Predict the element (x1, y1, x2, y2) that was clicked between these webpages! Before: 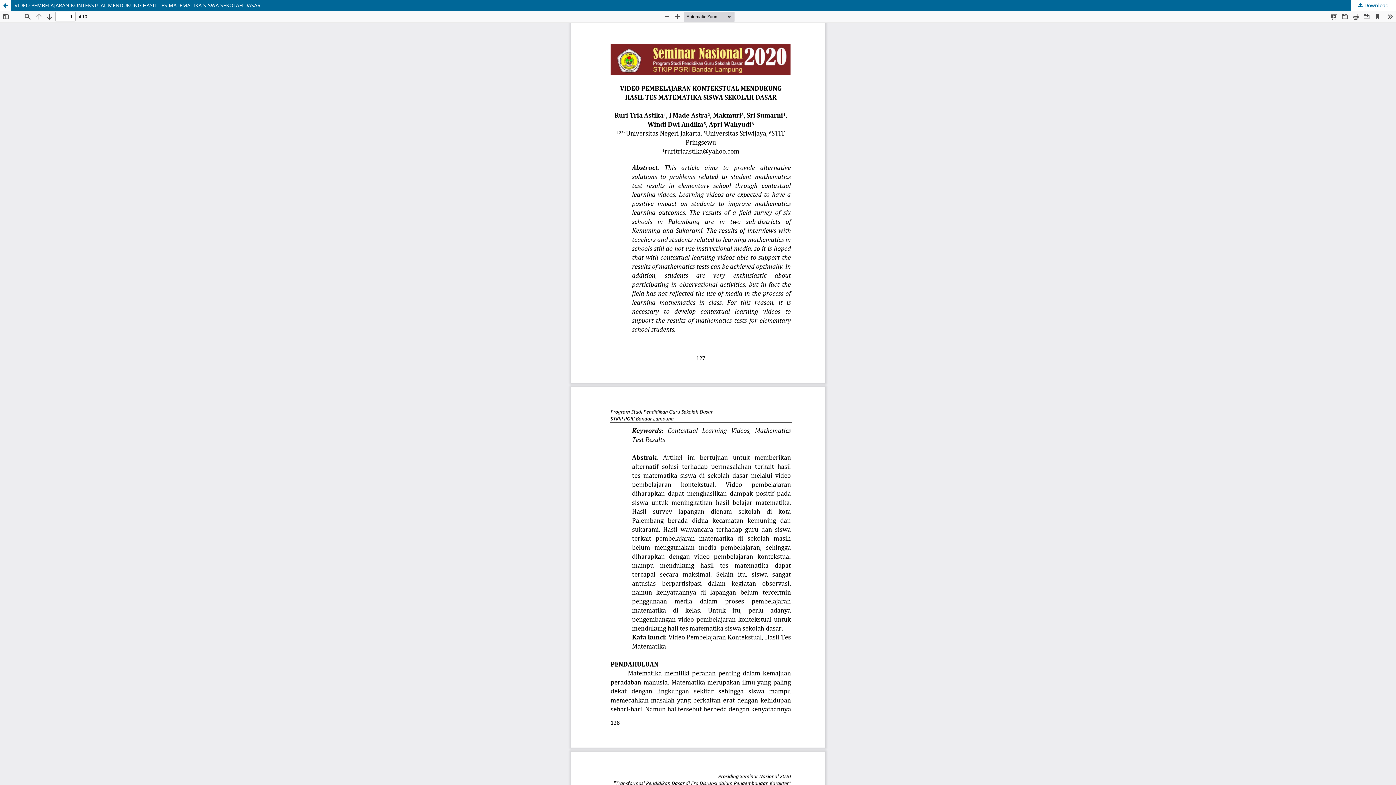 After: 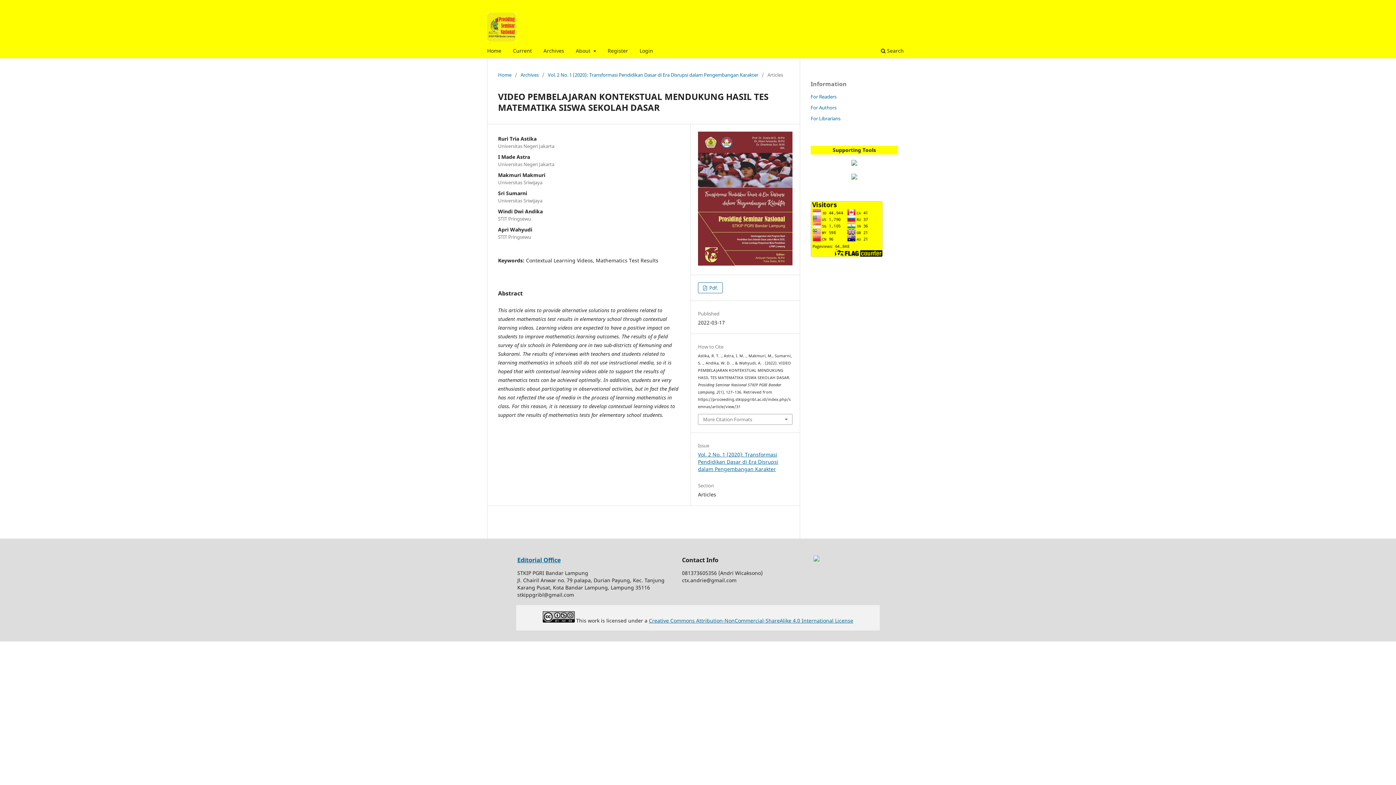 Action: bbox: (0, 0, 1396, 10) label: VIDEO PEMBELAJARAN KONTEKSTUAL MENDUKUNG HASIL TES MATEMATIKA SISWA SEKOLAH DASAR